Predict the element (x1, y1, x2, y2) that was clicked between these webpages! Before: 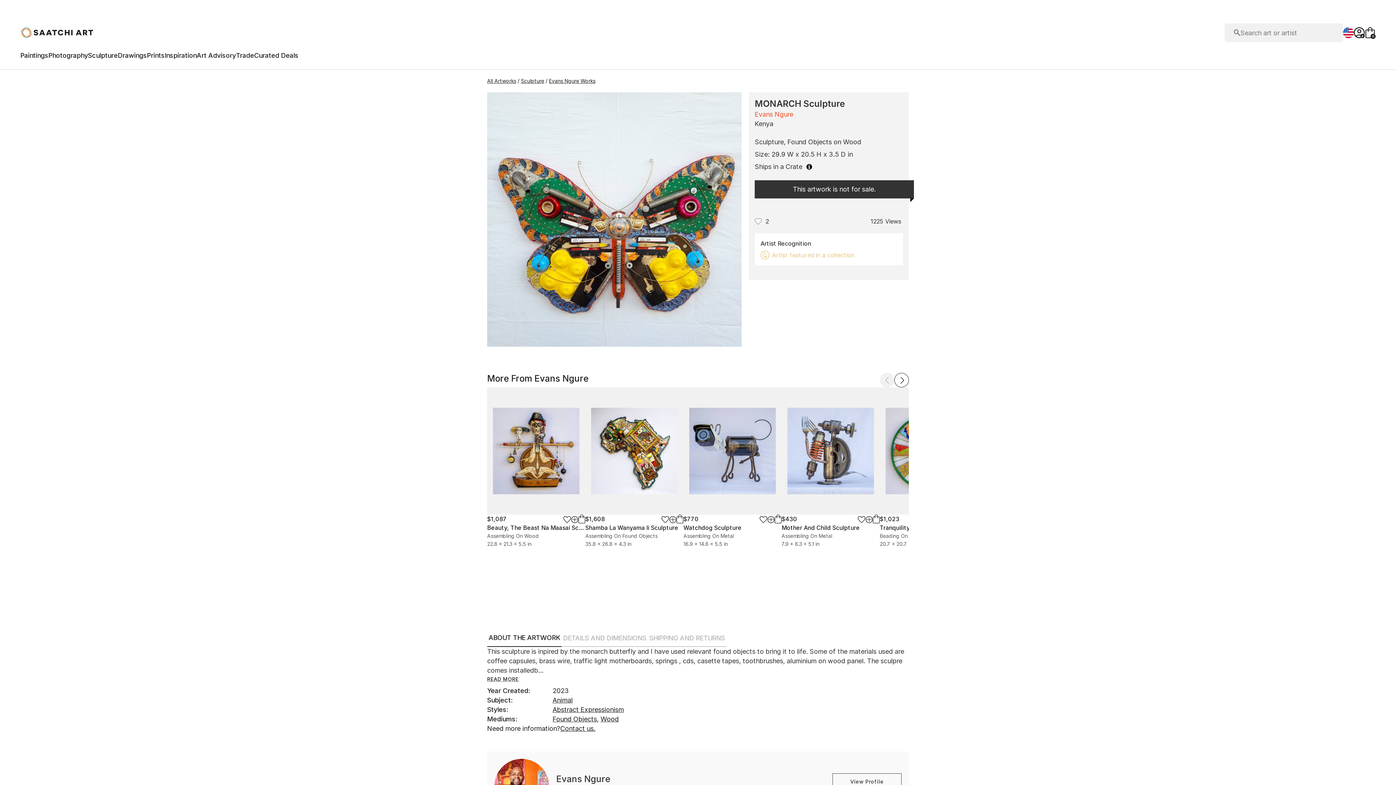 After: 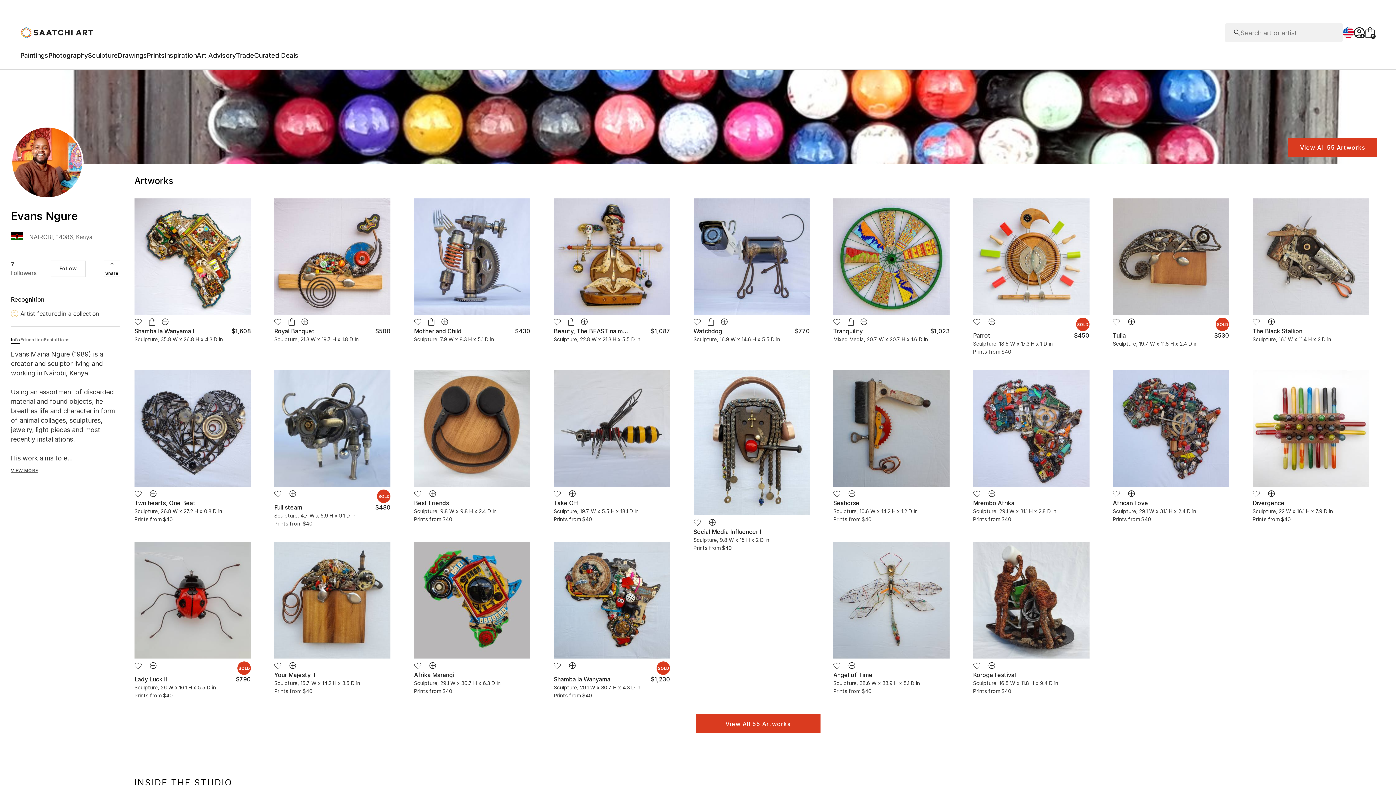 Action: bbox: (556, 774, 610, 784) label: Evans Ngure